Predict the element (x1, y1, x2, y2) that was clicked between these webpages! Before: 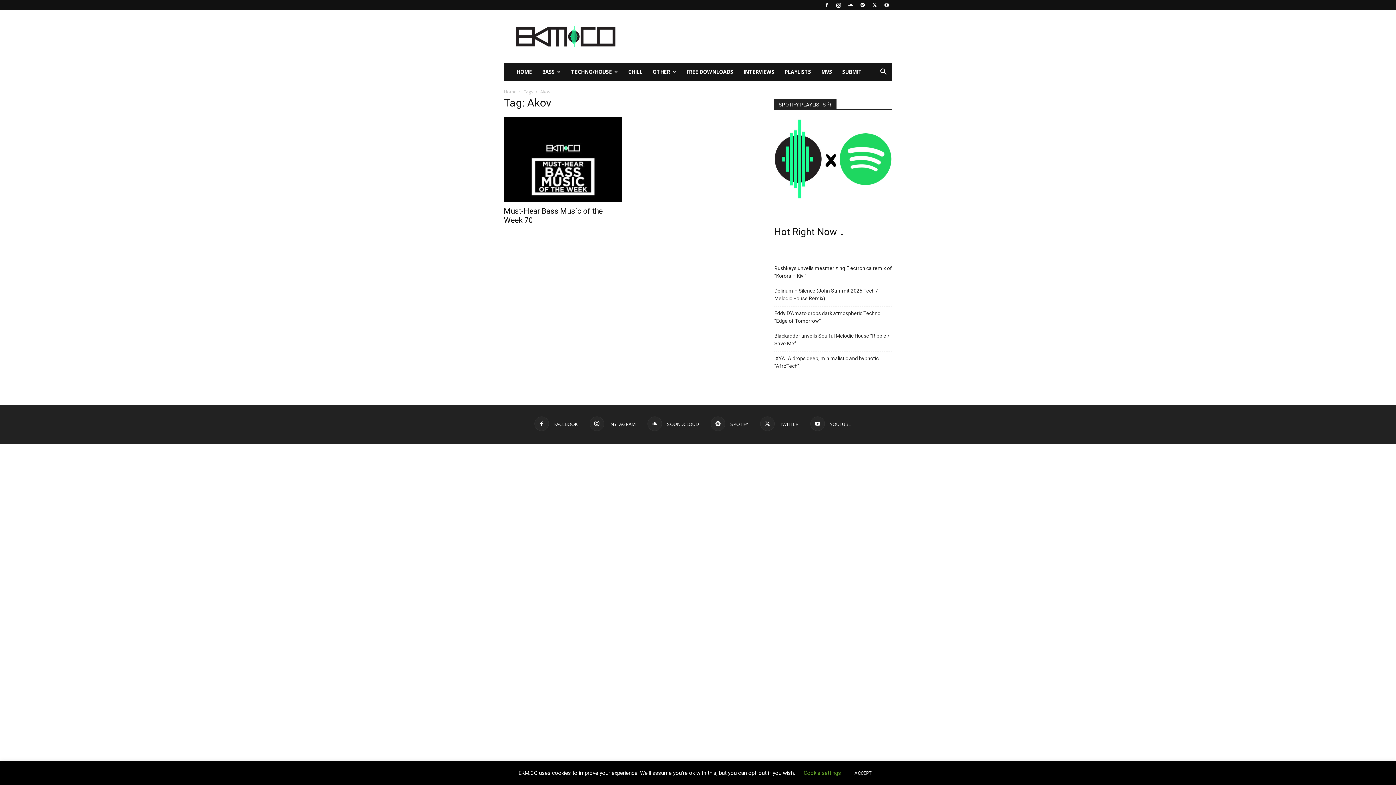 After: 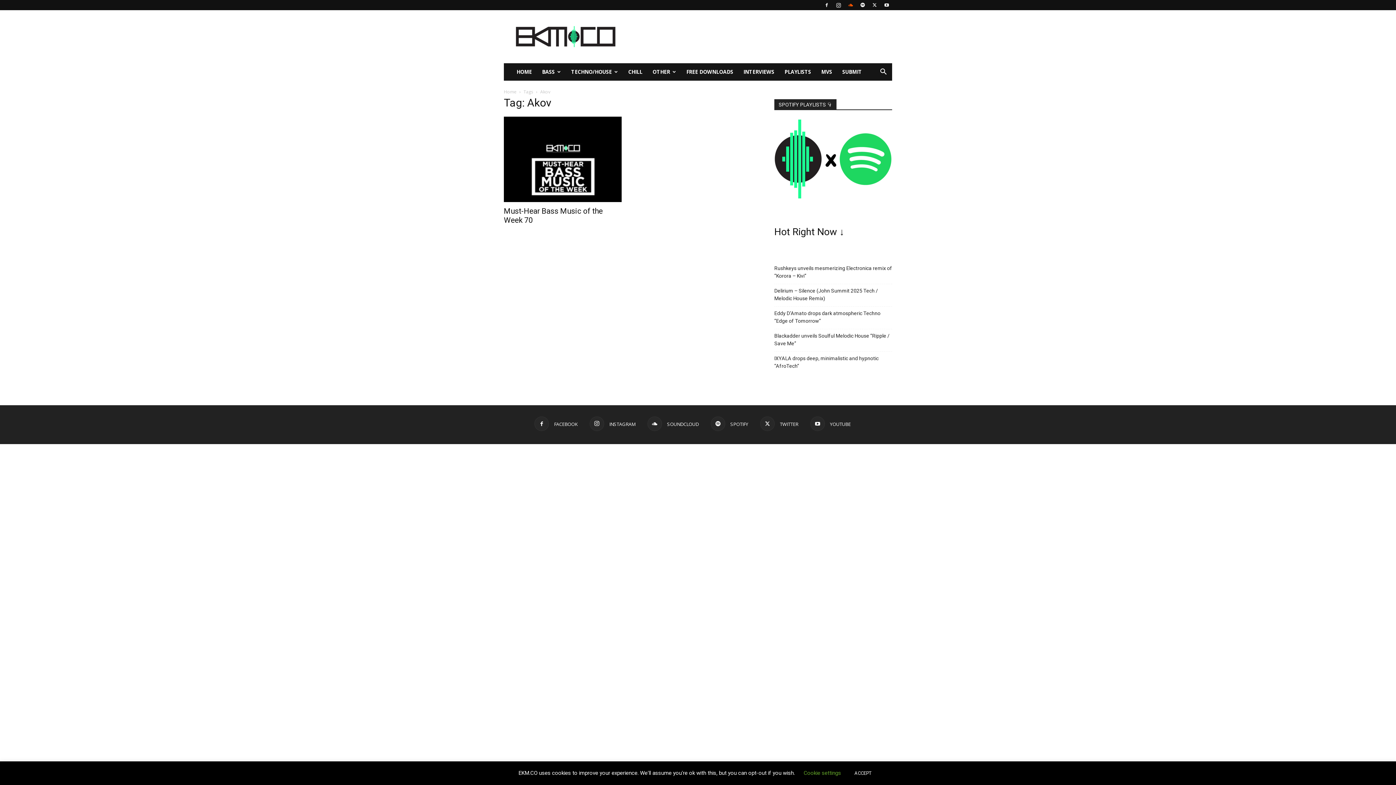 Action: bbox: (845, 0, 856, 10)